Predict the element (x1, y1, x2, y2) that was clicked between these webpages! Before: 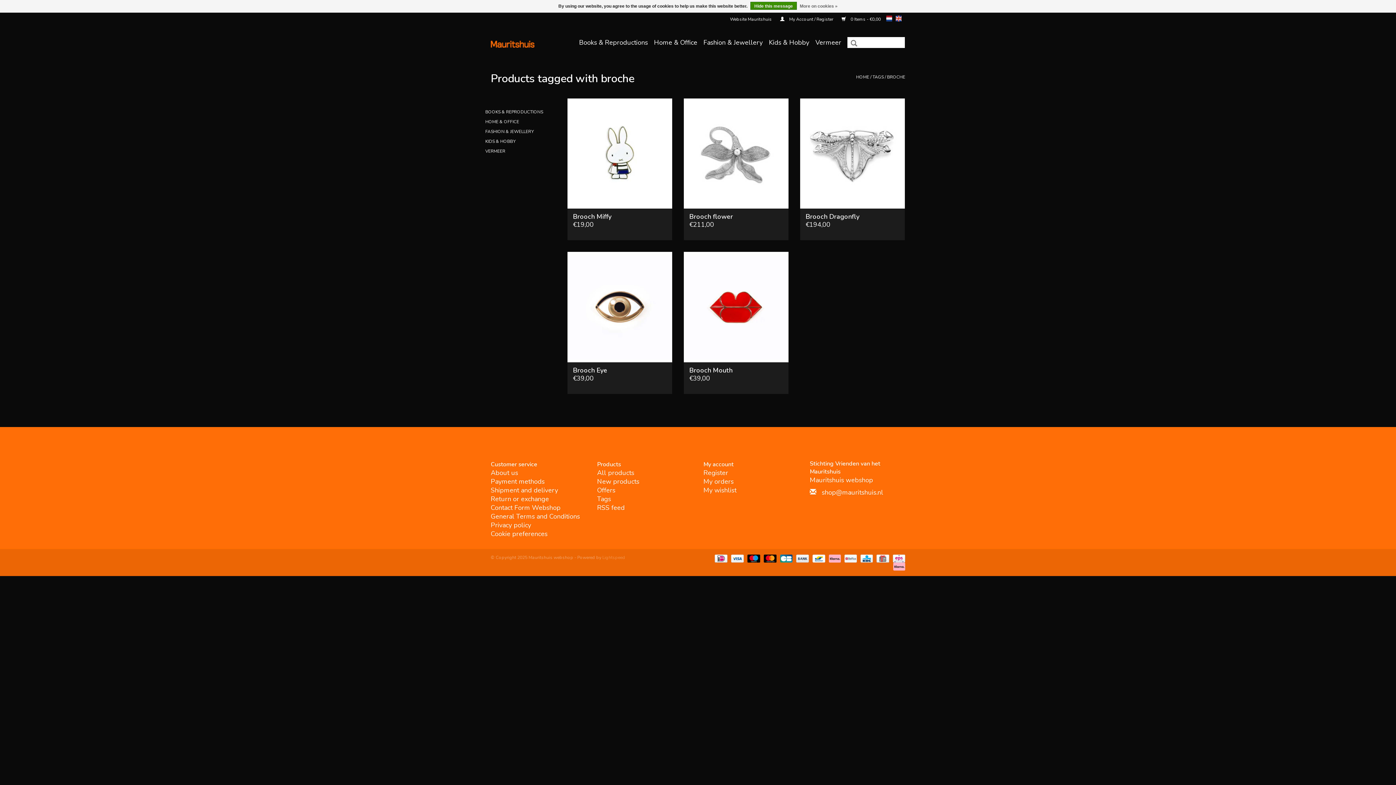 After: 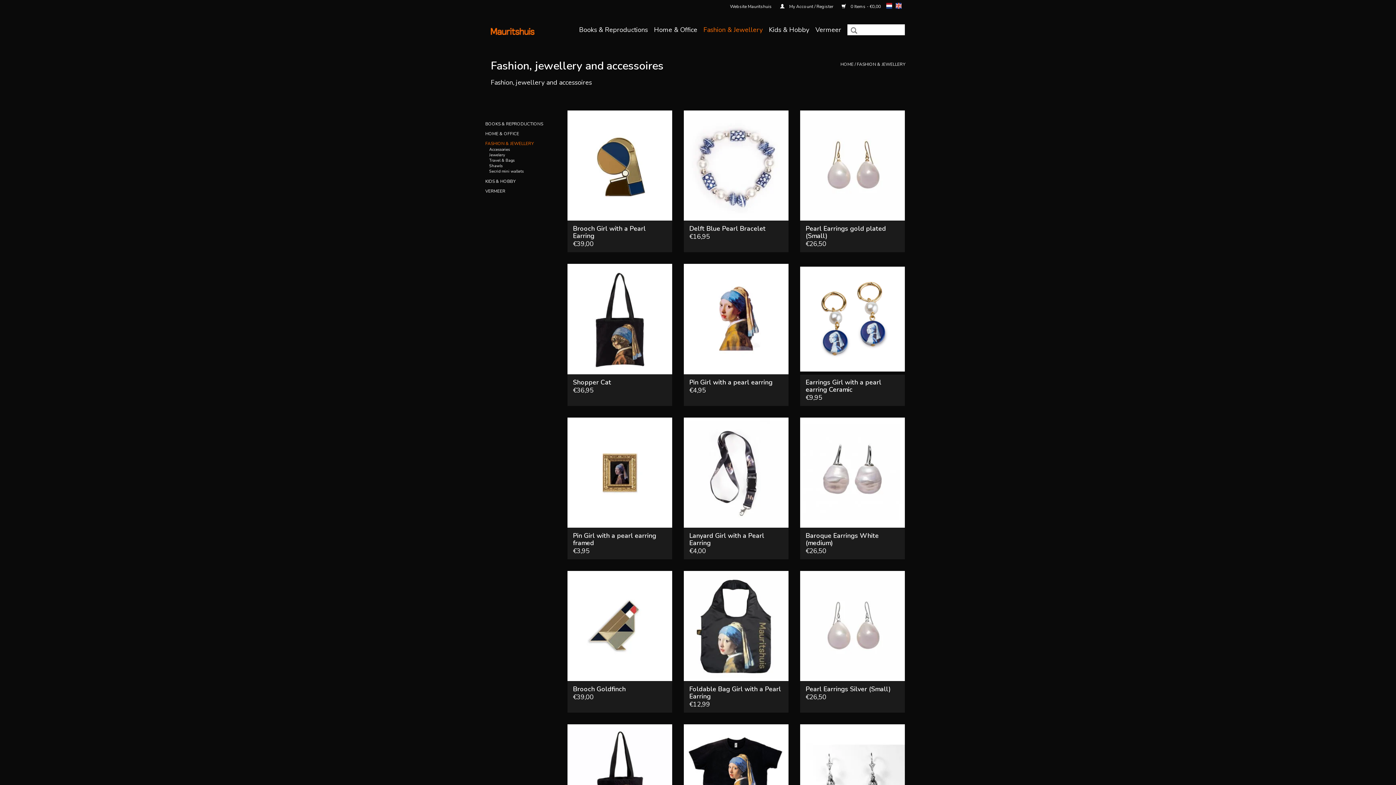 Action: bbox: (701, 36, 765, 48) label: Fashion & Jewellery